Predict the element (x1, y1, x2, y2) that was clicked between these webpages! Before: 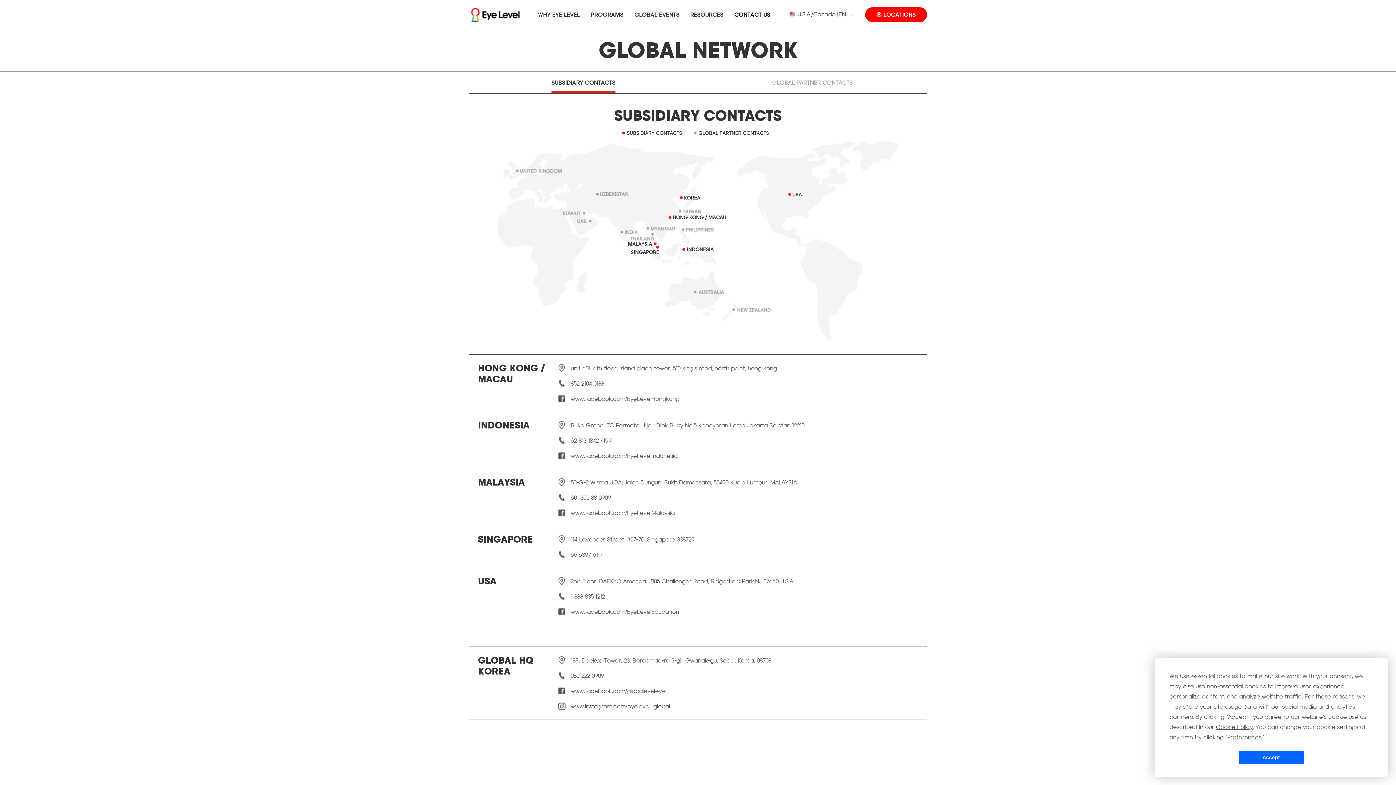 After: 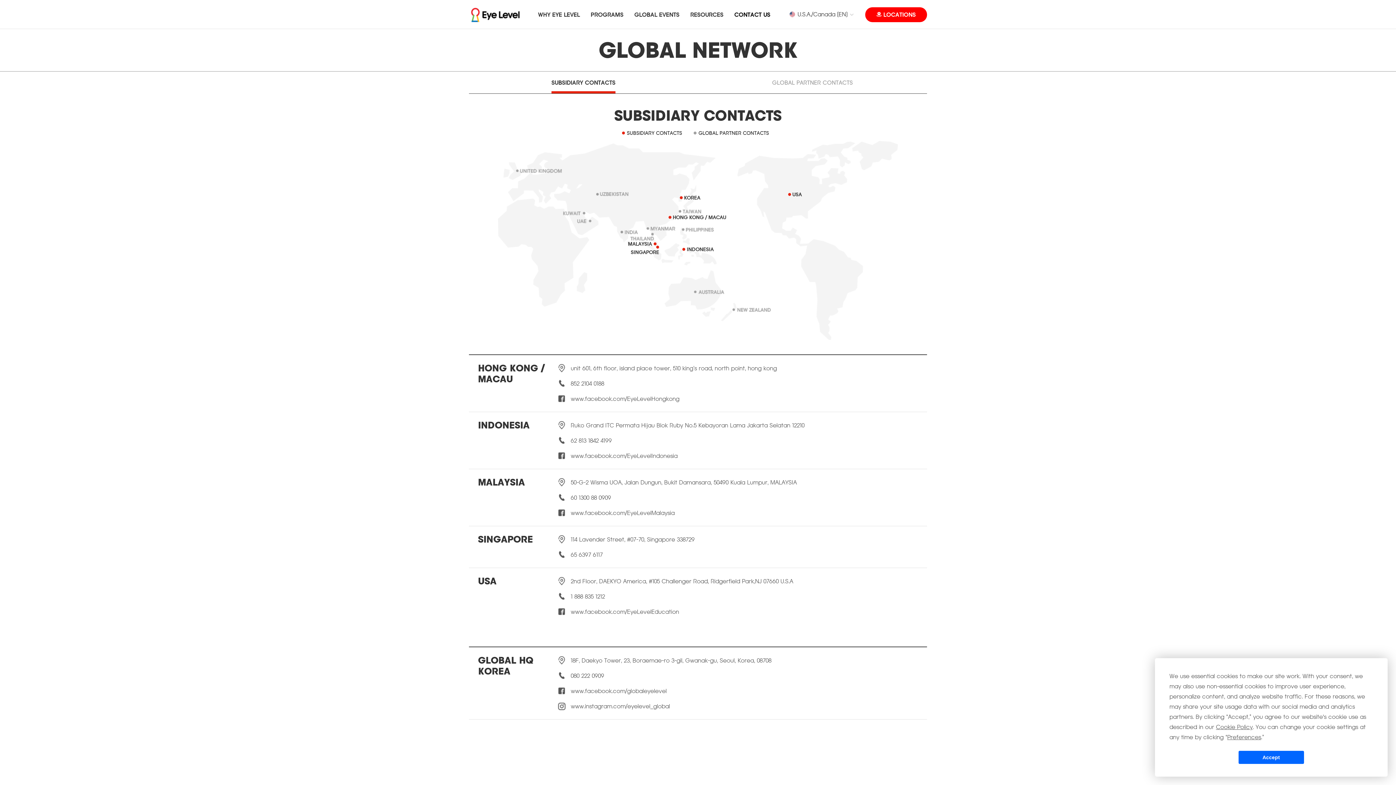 Action: bbox: (570, 452, 677, 459) label: www.facebook.com/EyeLevelIndonesia